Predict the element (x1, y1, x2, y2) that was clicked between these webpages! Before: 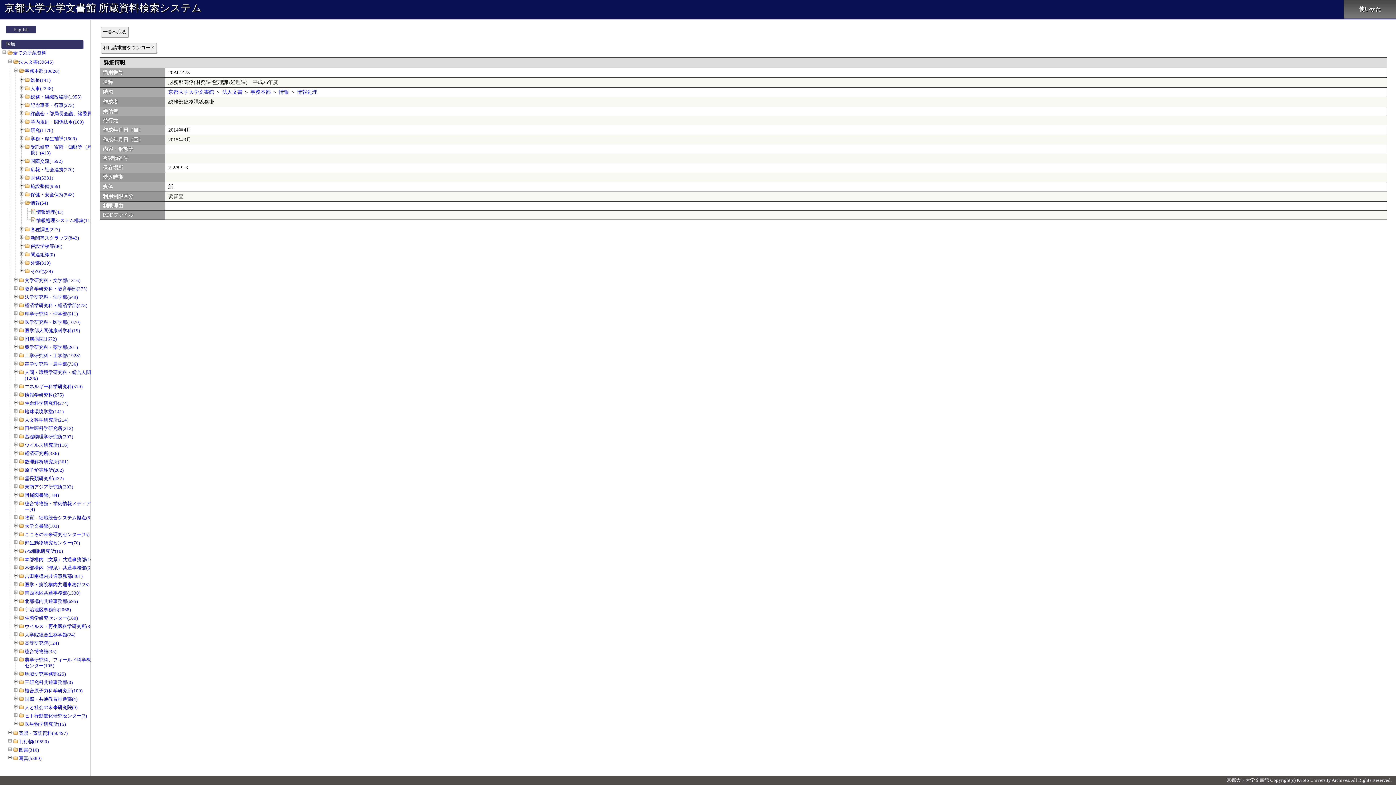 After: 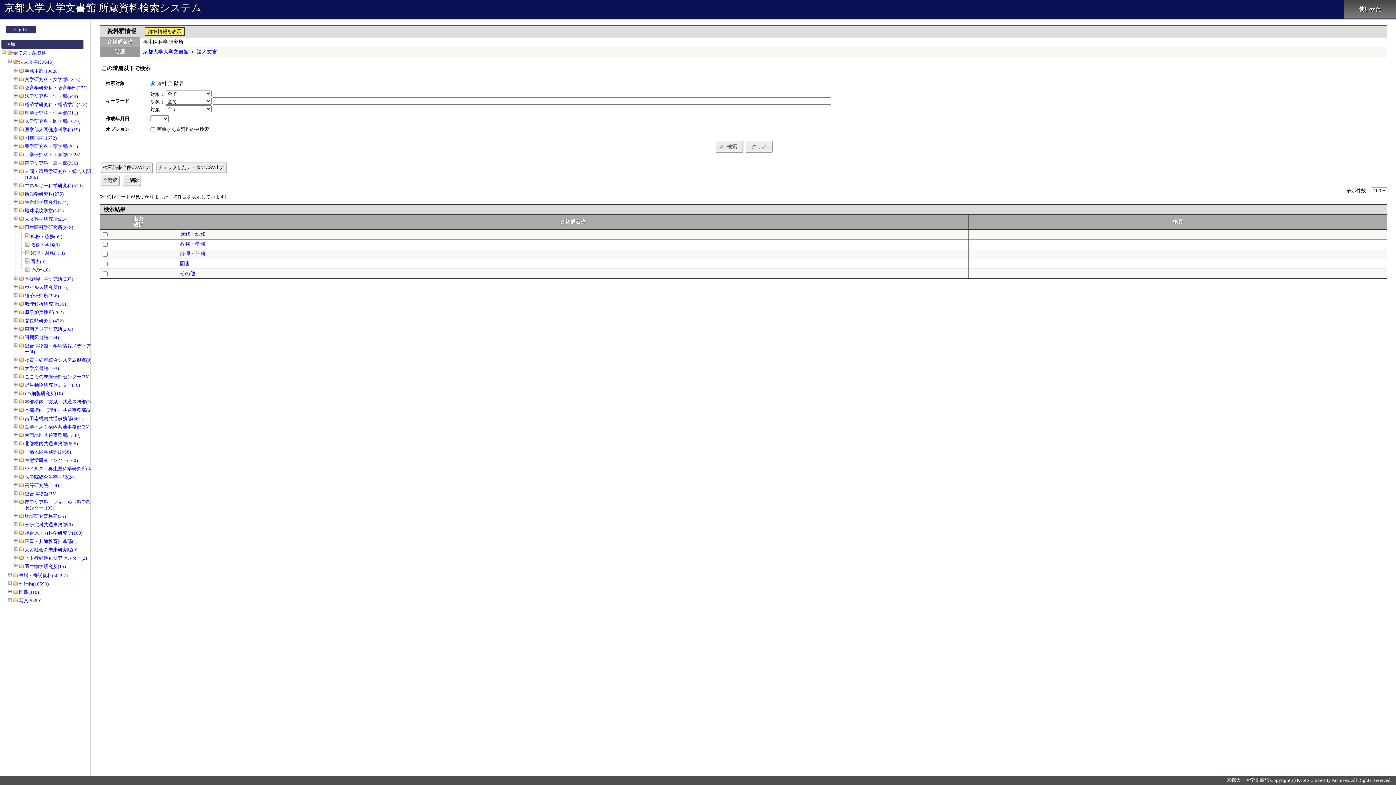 Action: label: 再生医科学研究所(212) bbox: (24, 425, 73, 431)